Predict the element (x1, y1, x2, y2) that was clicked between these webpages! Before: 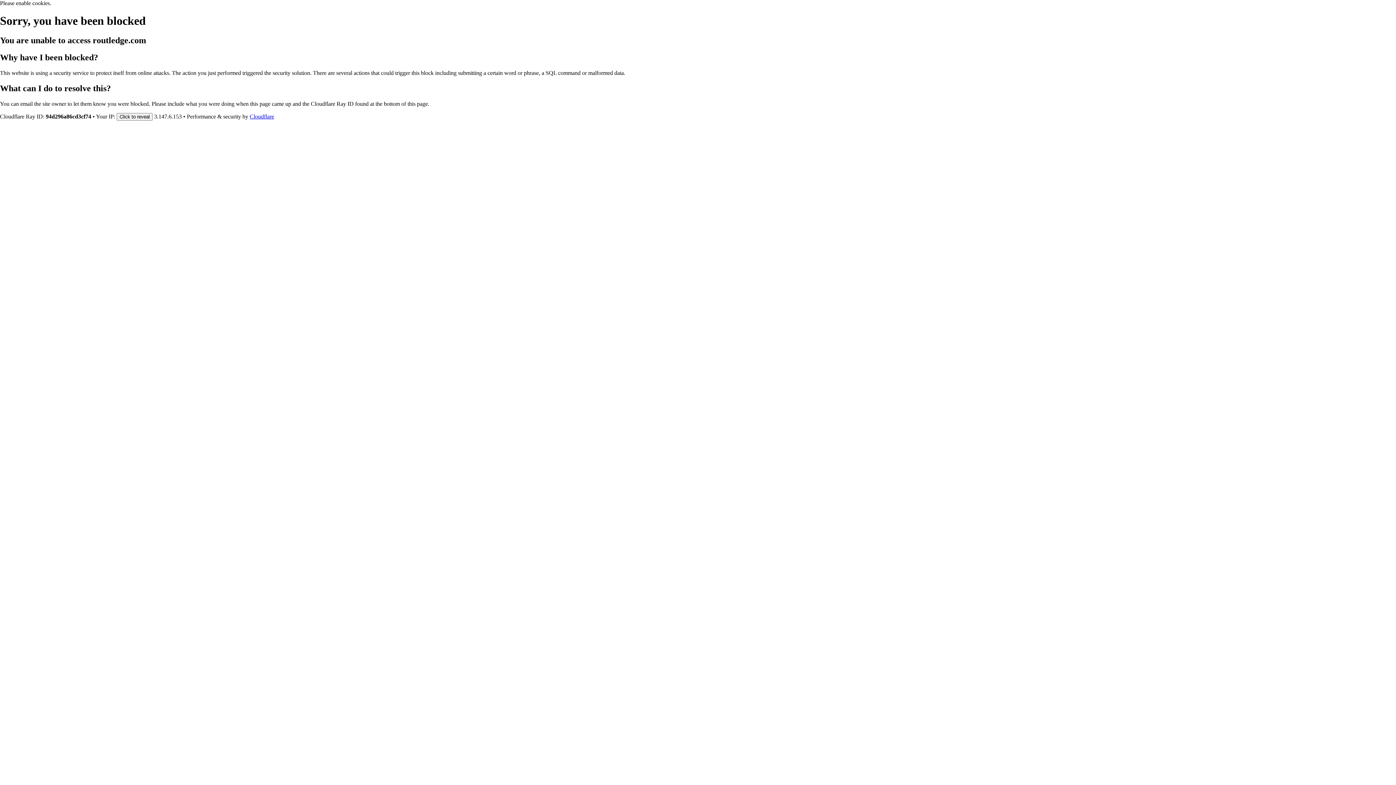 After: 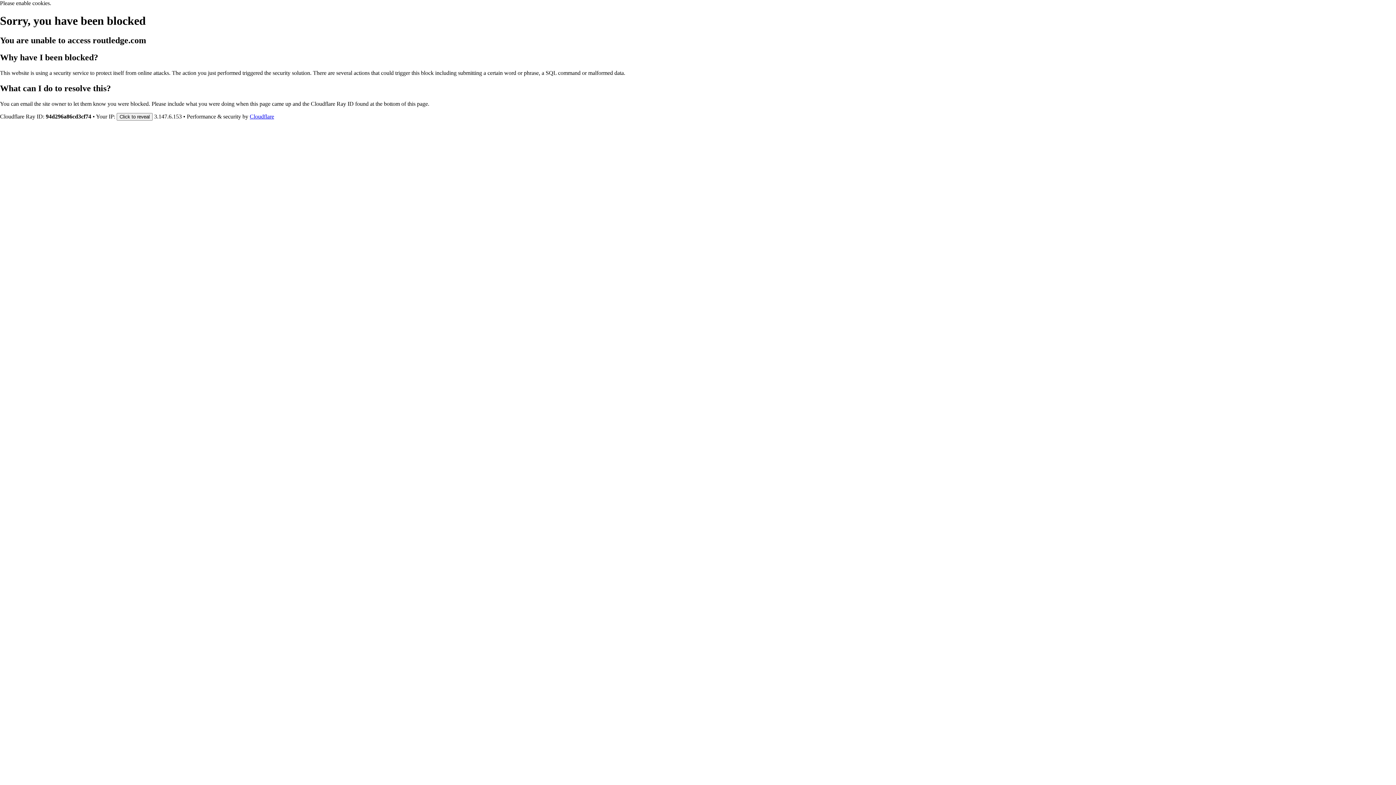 Action: bbox: (249, 113, 274, 119) label: Cloudflare